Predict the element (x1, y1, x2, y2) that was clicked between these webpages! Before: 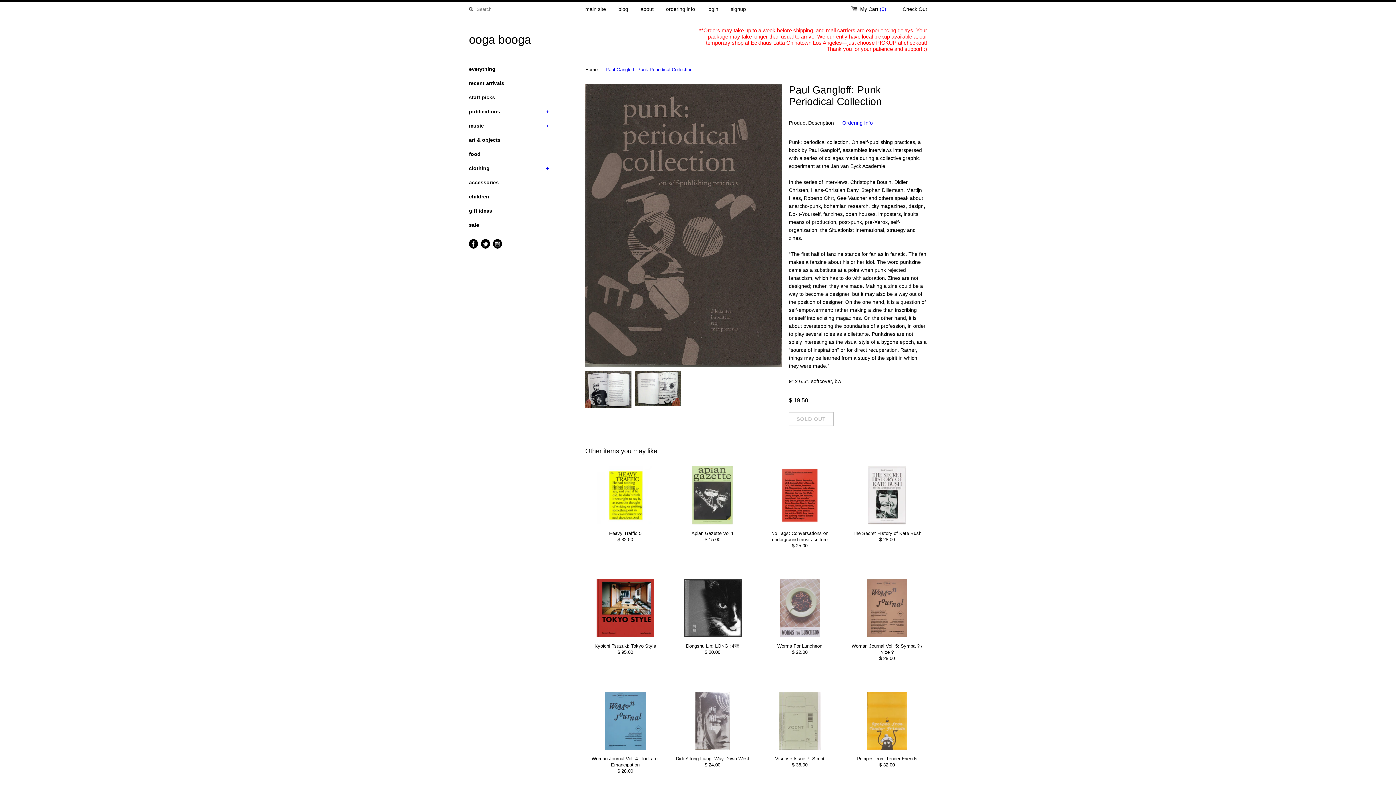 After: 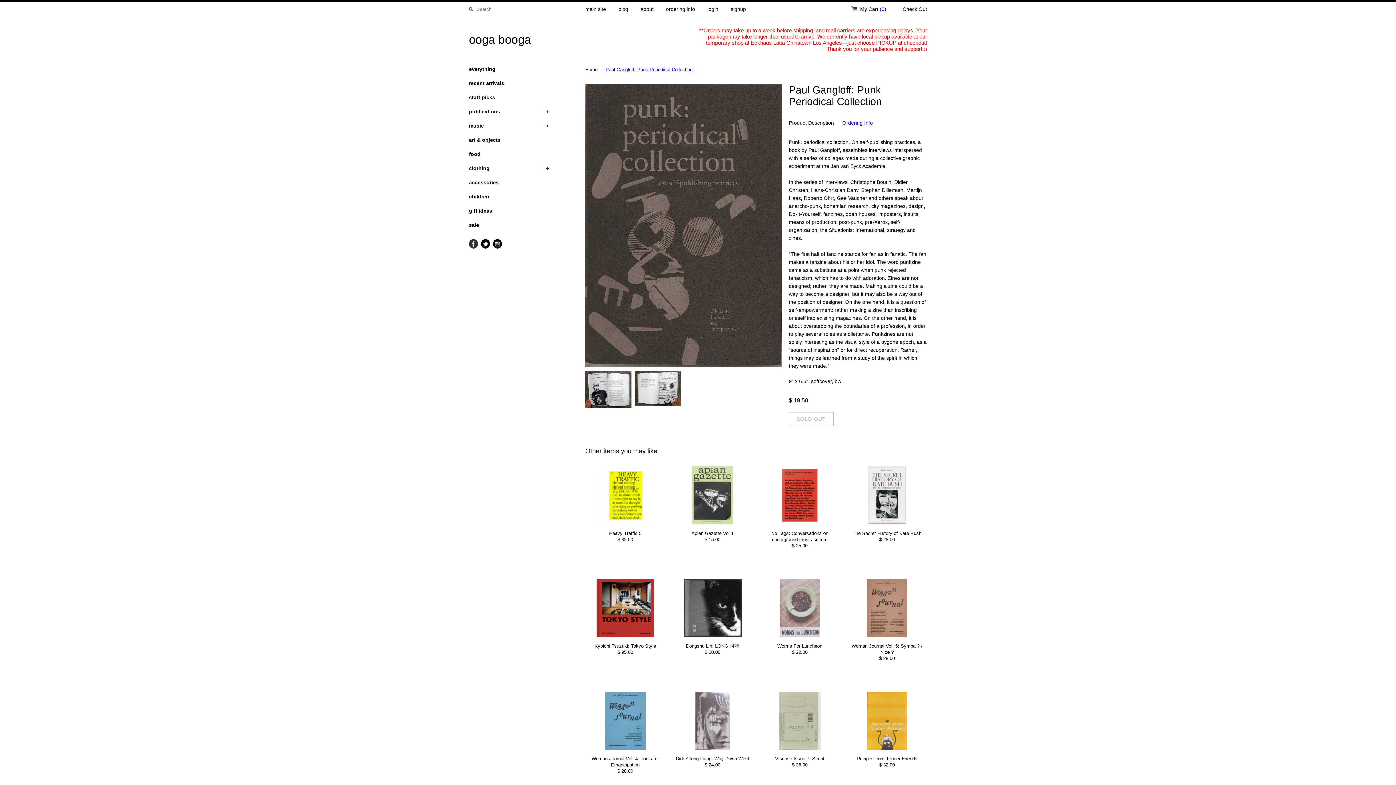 Action: bbox: (469, 239, 478, 248)